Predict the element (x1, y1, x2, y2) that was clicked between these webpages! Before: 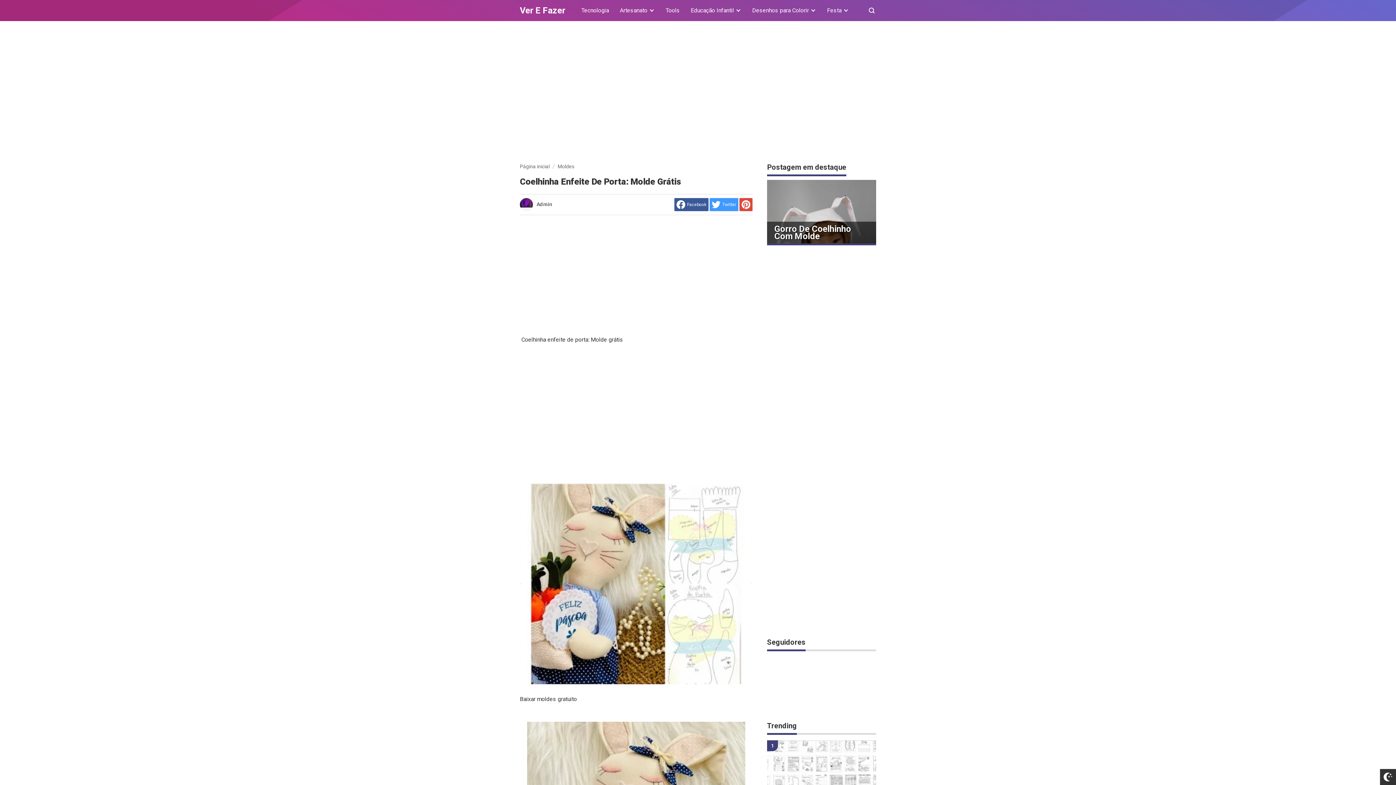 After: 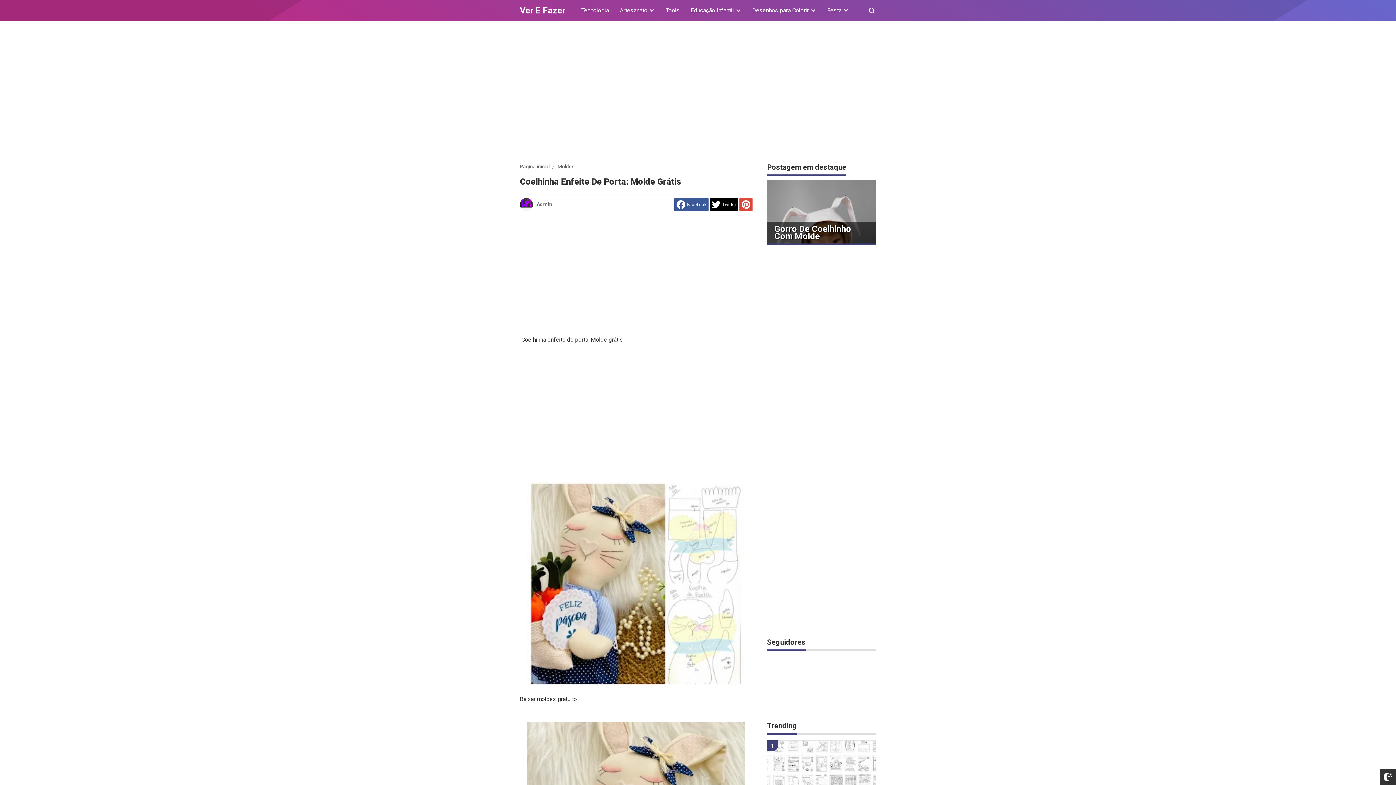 Action: label: share to Twitter bbox: (709, 198, 738, 211)